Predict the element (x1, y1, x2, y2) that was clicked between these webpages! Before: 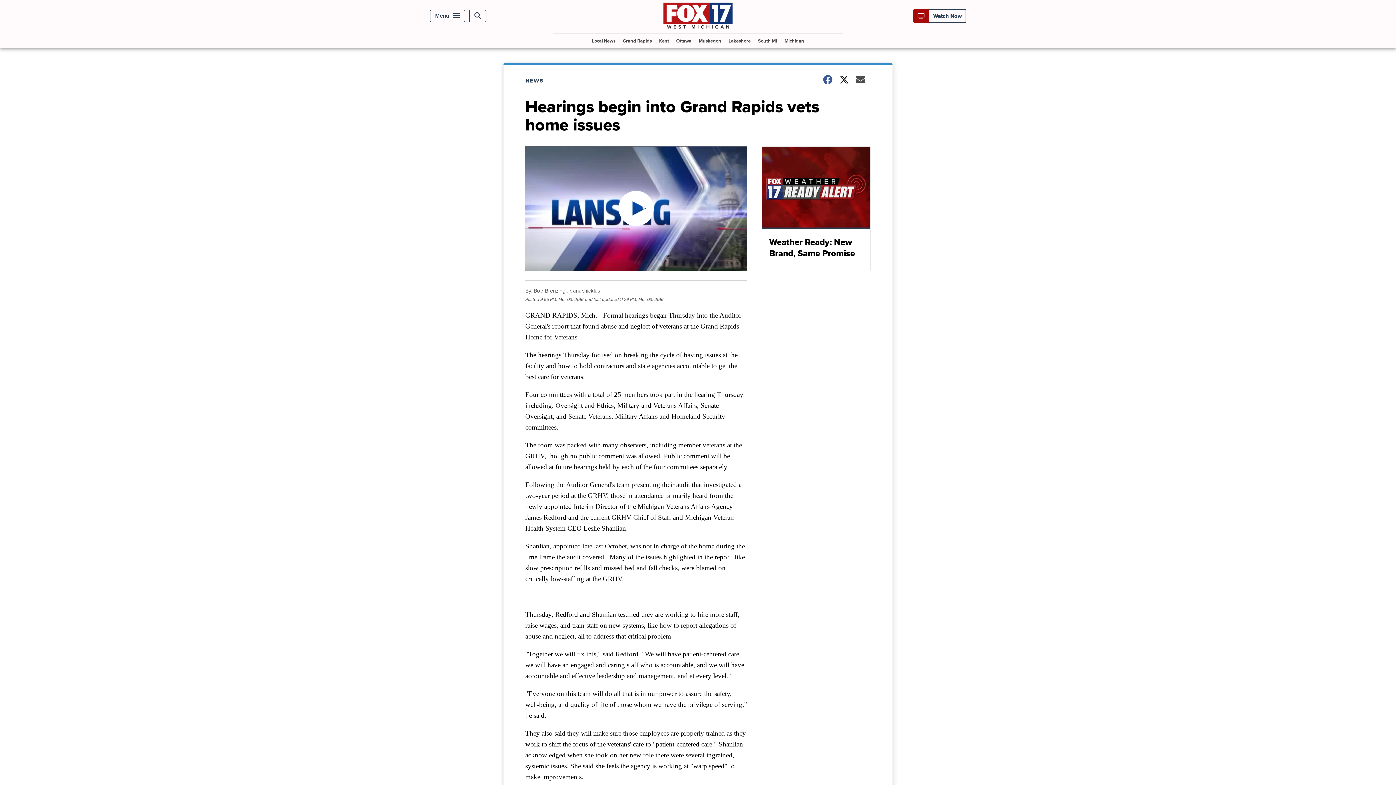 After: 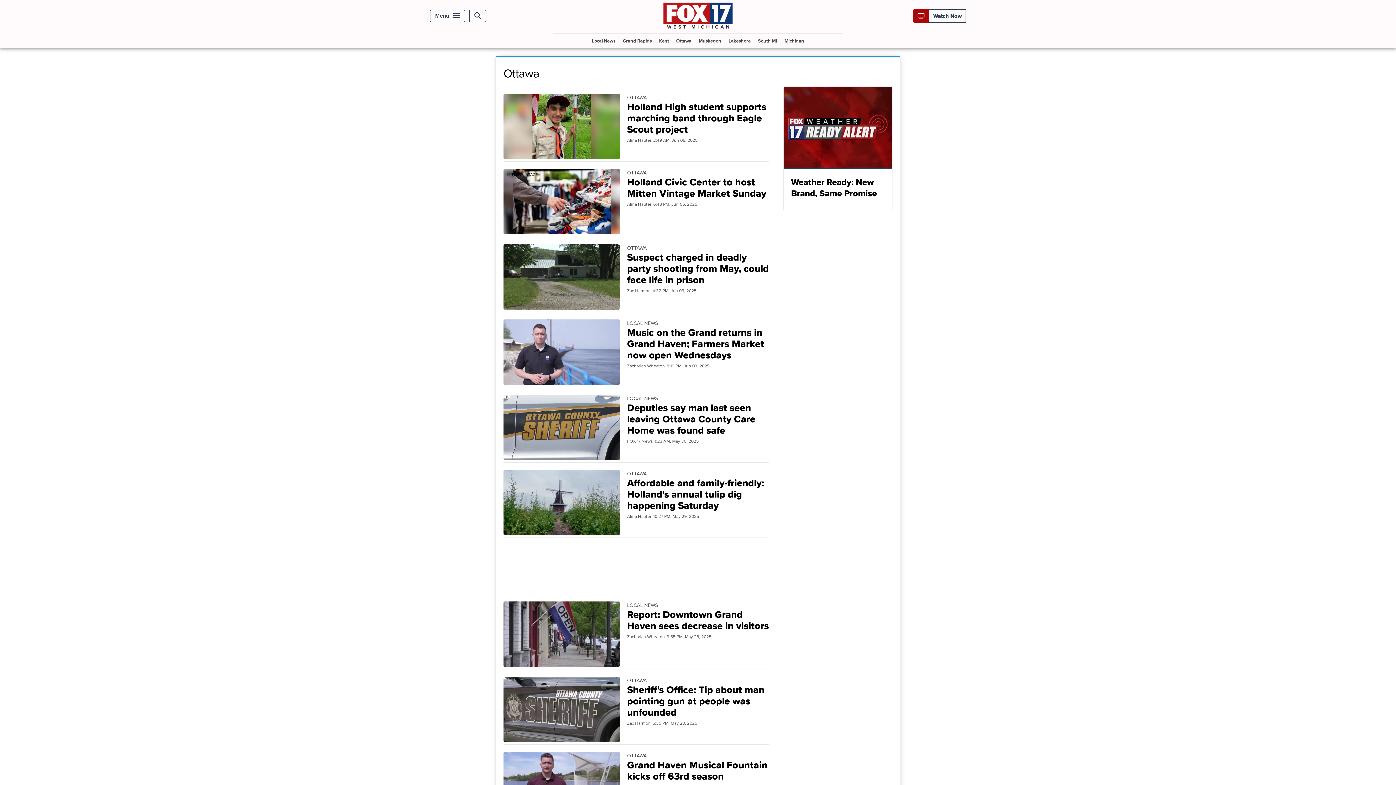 Action: label: Ottawa bbox: (673, 33, 694, 47)